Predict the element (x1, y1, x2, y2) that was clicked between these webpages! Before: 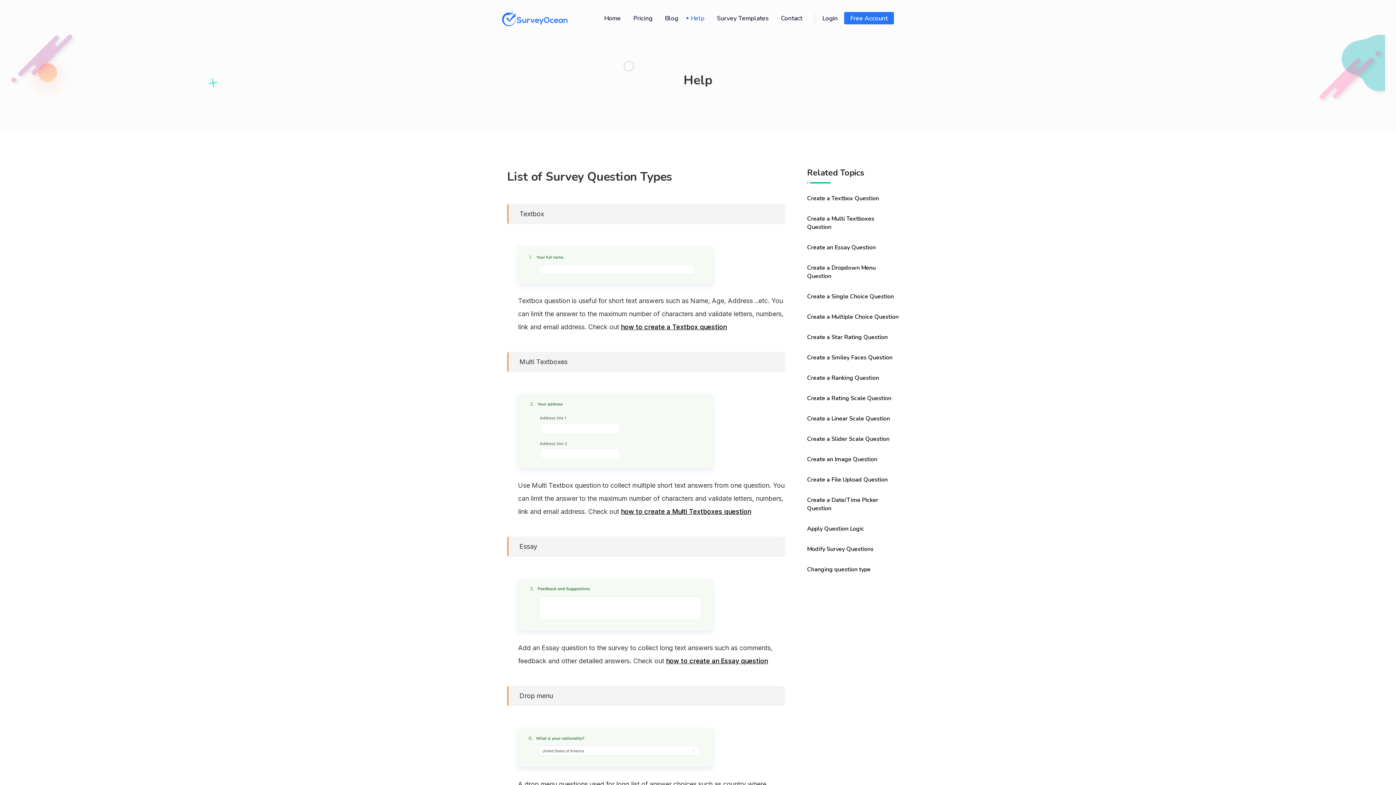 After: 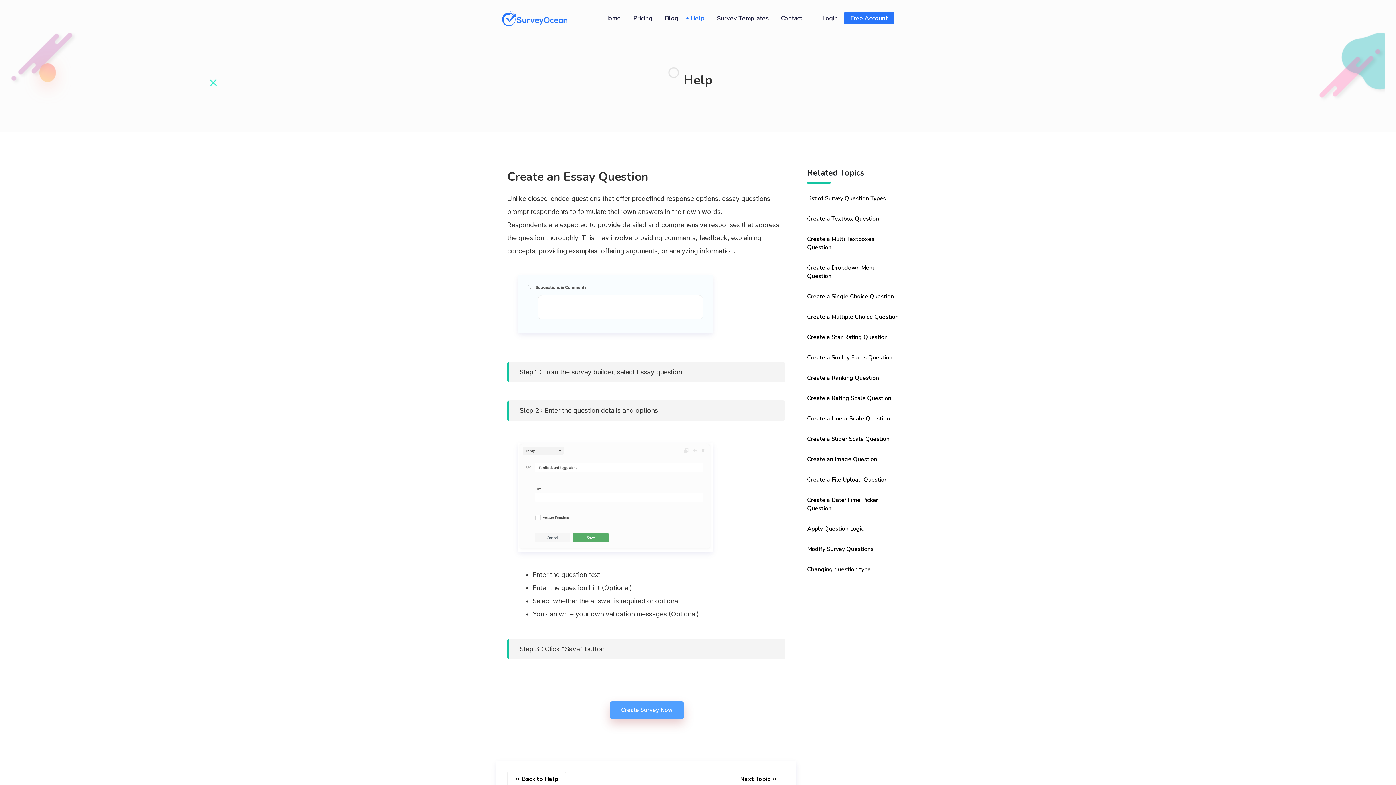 Action: bbox: (666, 654, 768, 667) label: how to create an Essay question